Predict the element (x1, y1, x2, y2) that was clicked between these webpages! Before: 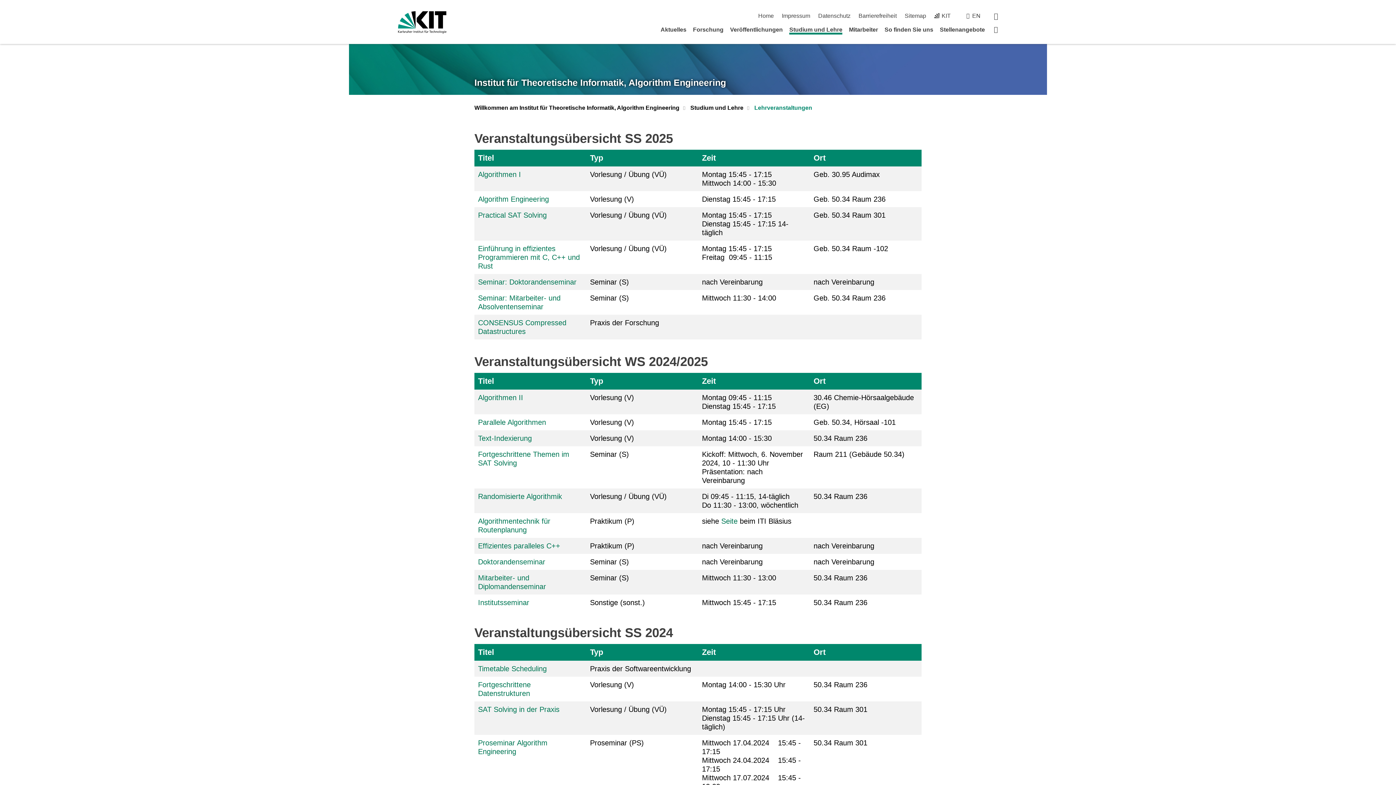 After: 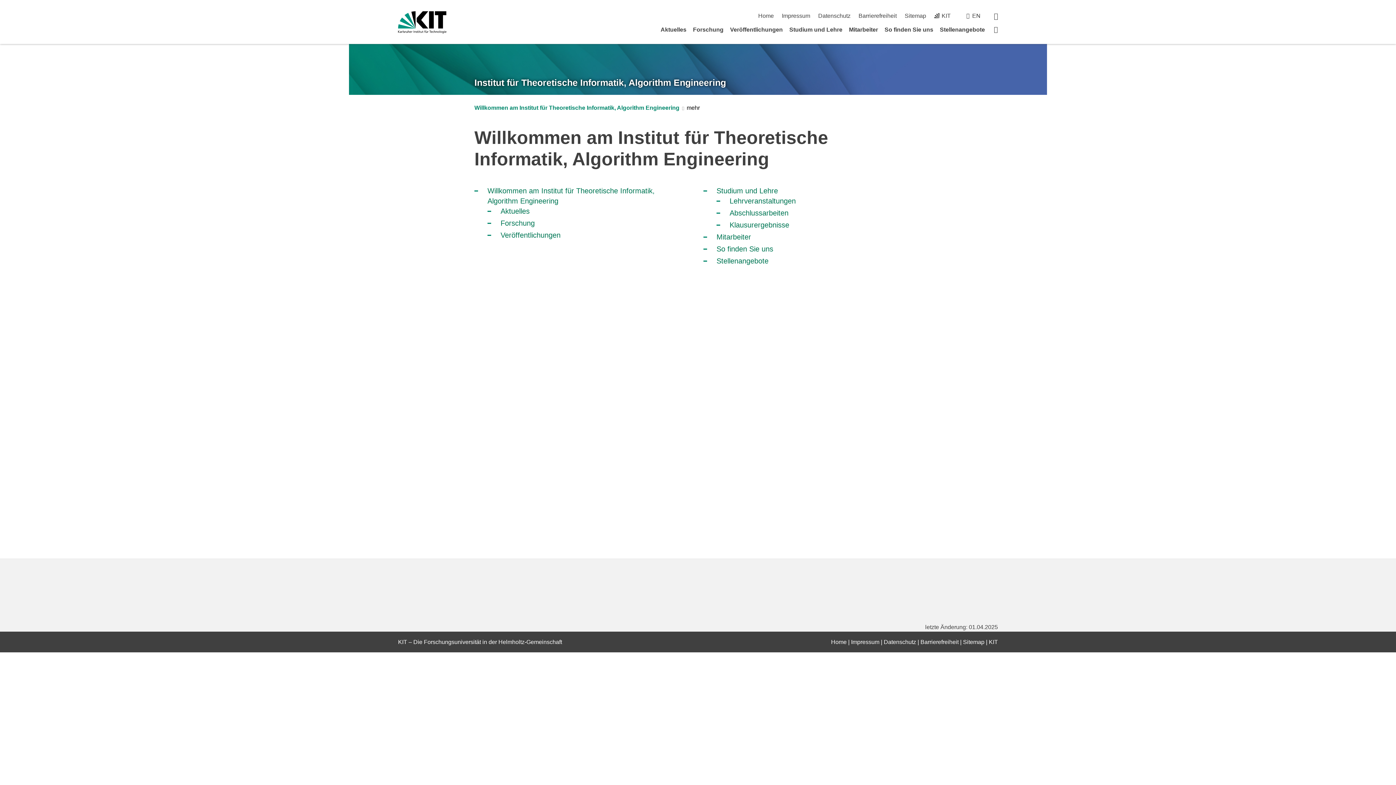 Action: bbox: (904, 12, 926, 18) label: Sitemap